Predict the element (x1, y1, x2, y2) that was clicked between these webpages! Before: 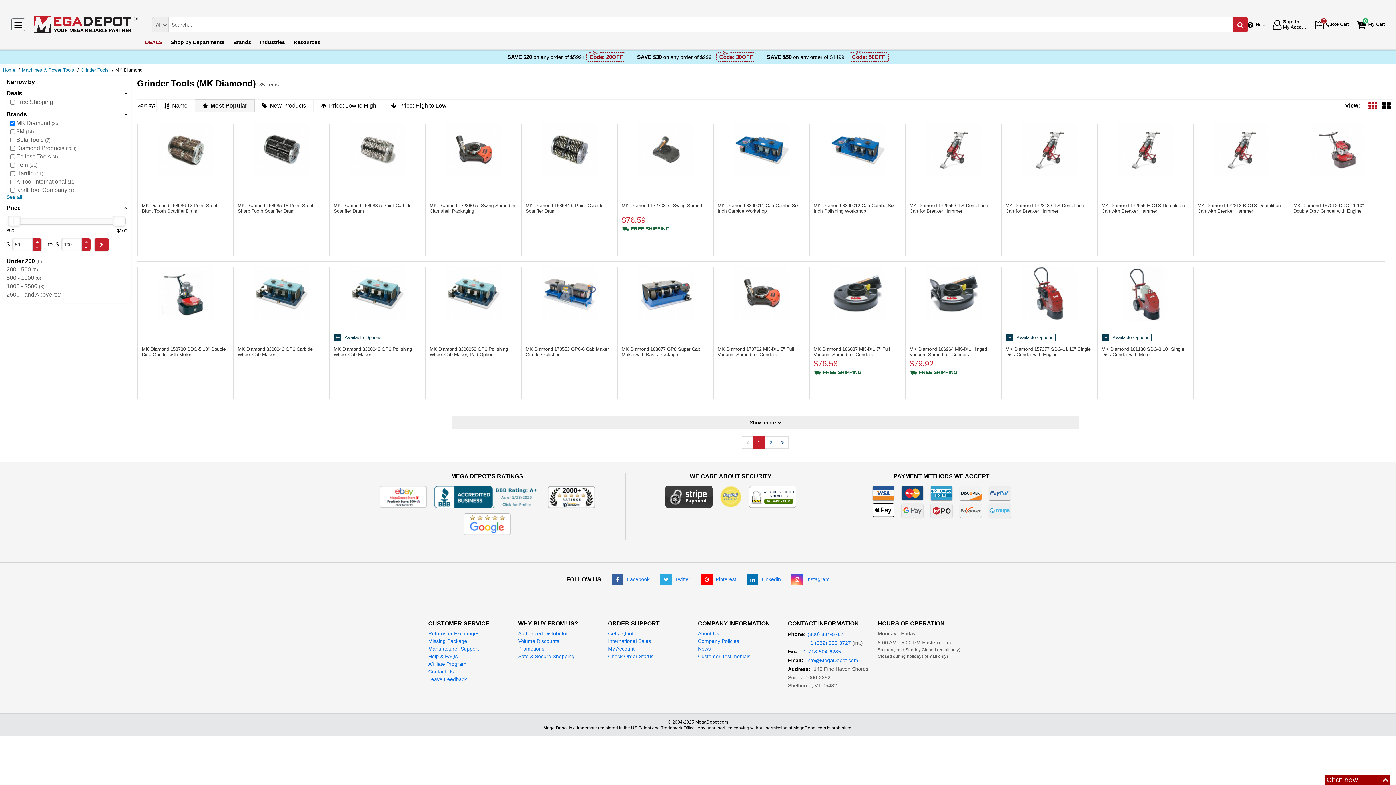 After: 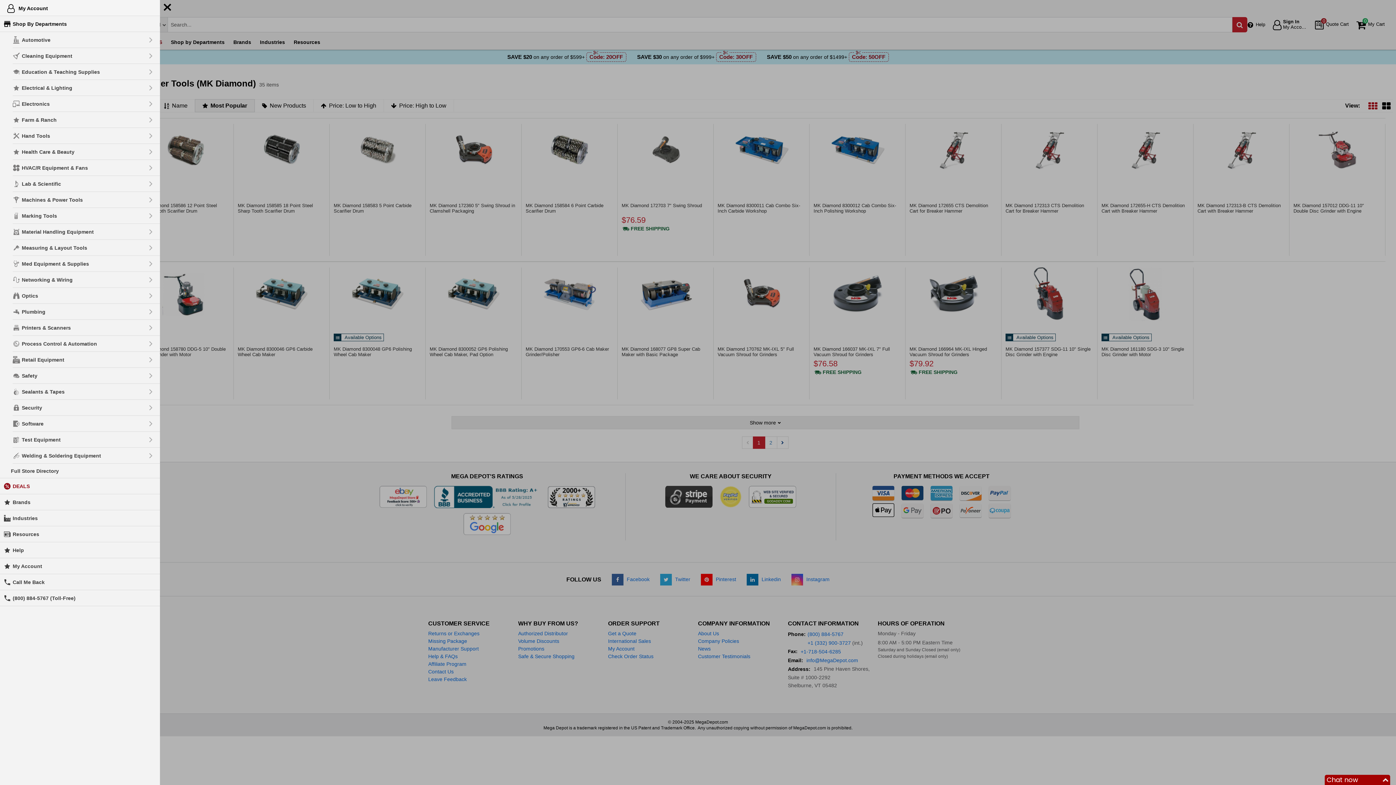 Action: label: Main Menu bbox: (11, 18, 25, 31)